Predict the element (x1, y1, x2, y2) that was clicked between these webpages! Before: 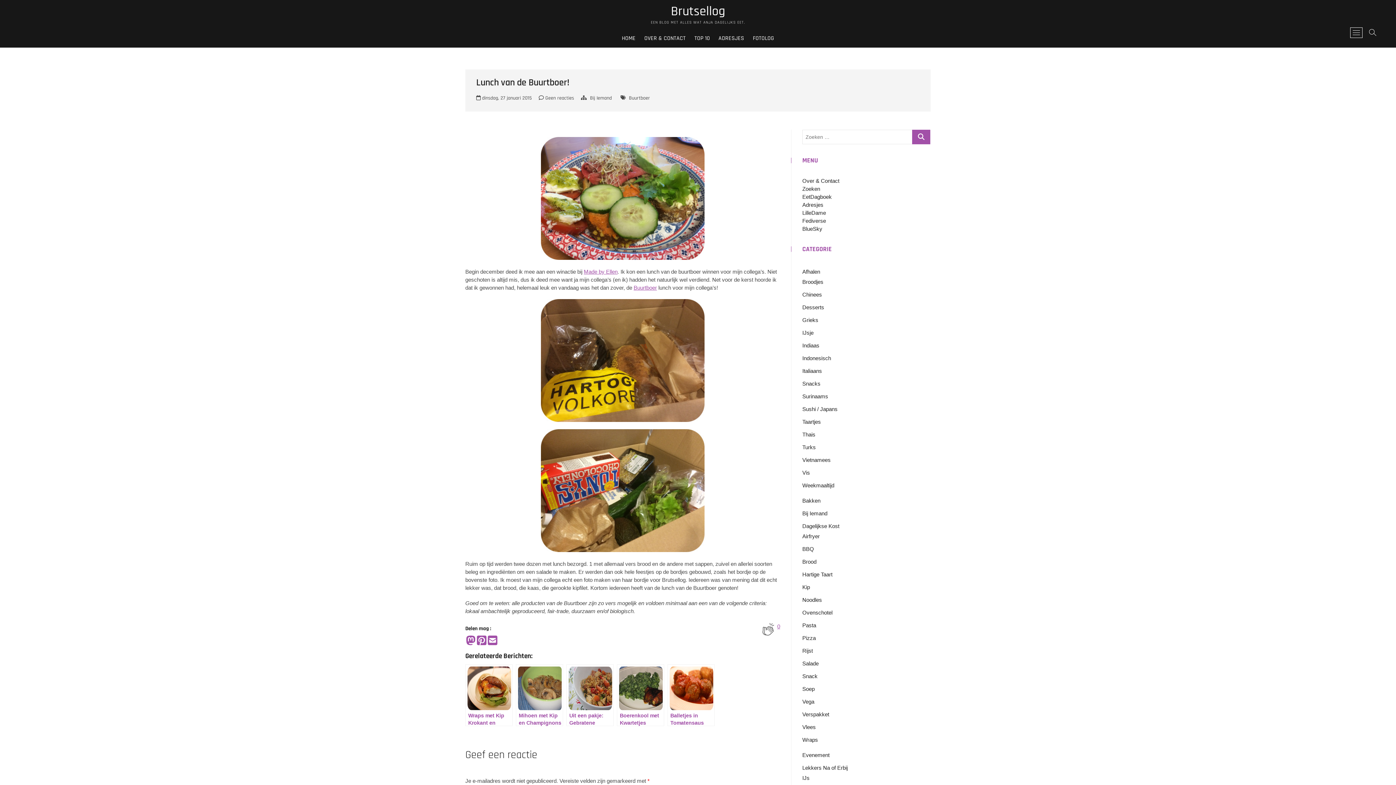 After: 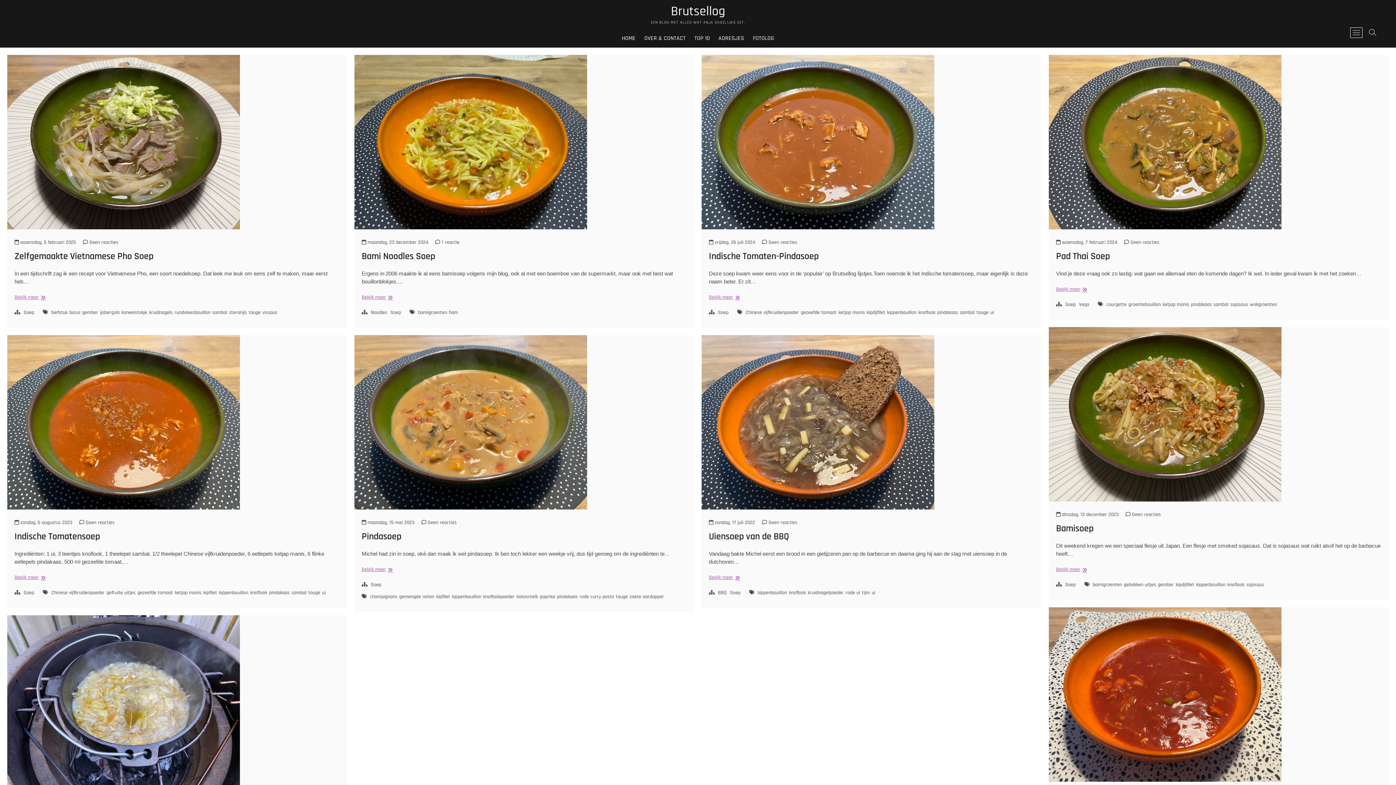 Action: bbox: (802, 686, 814, 692) label: Soep